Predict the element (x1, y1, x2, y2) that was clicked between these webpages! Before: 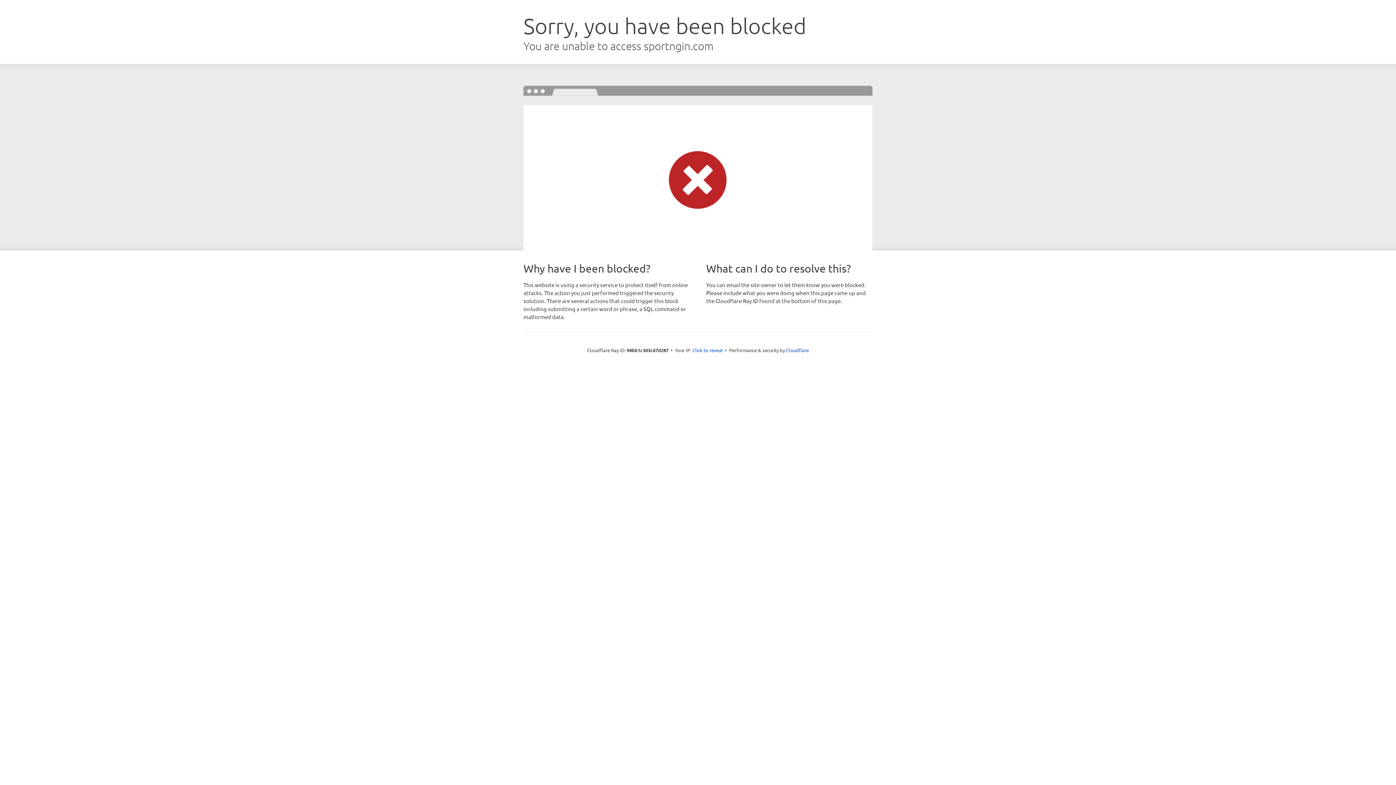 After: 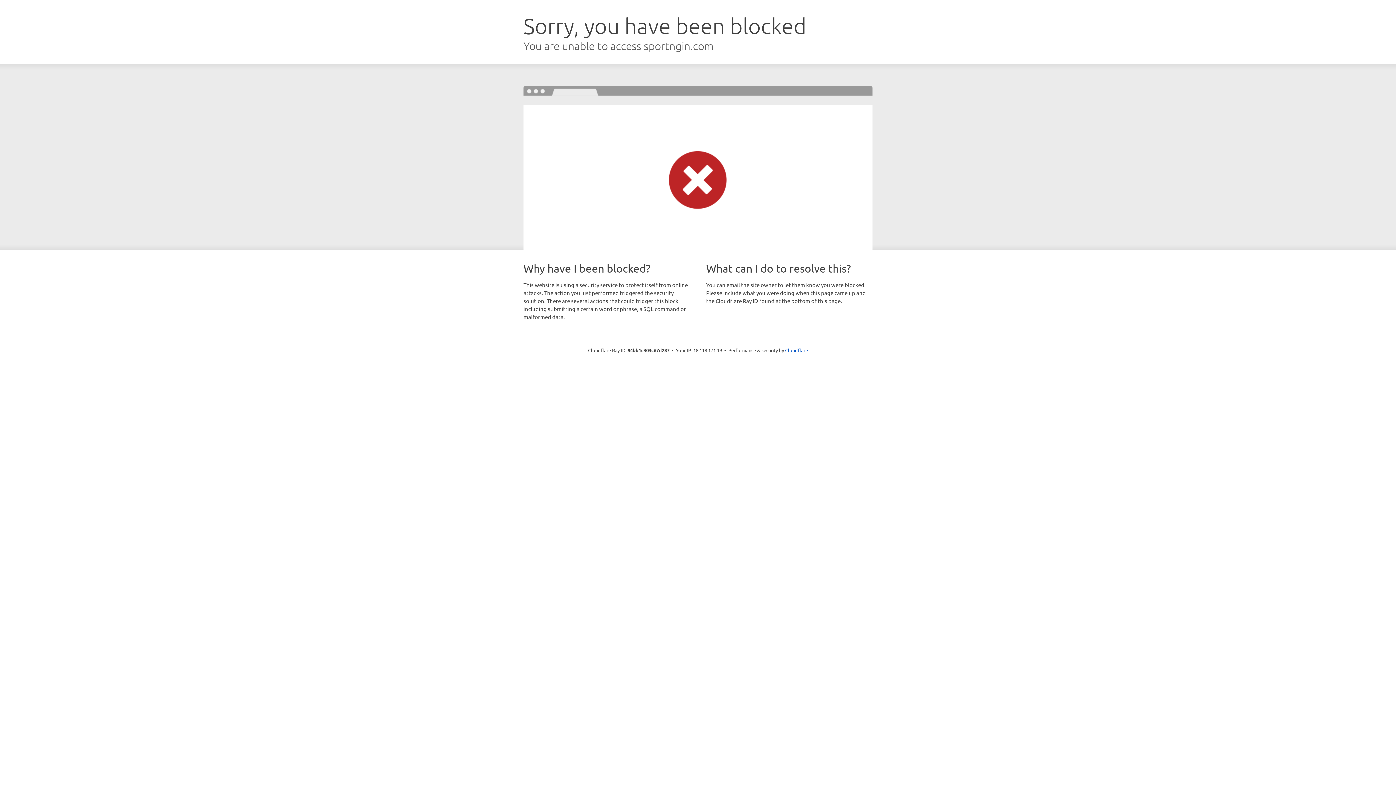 Action: label: Click to reveal bbox: (692, 346, 723, 353)